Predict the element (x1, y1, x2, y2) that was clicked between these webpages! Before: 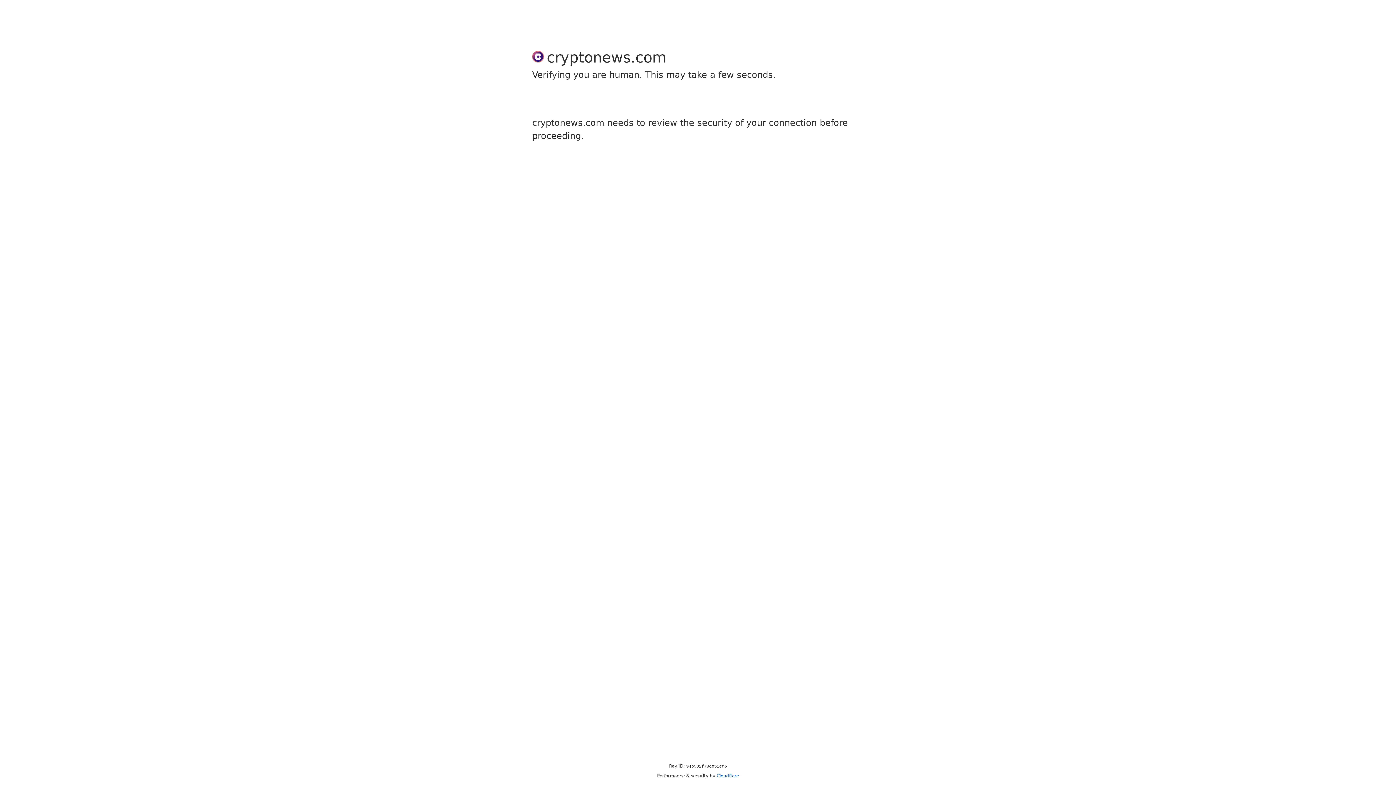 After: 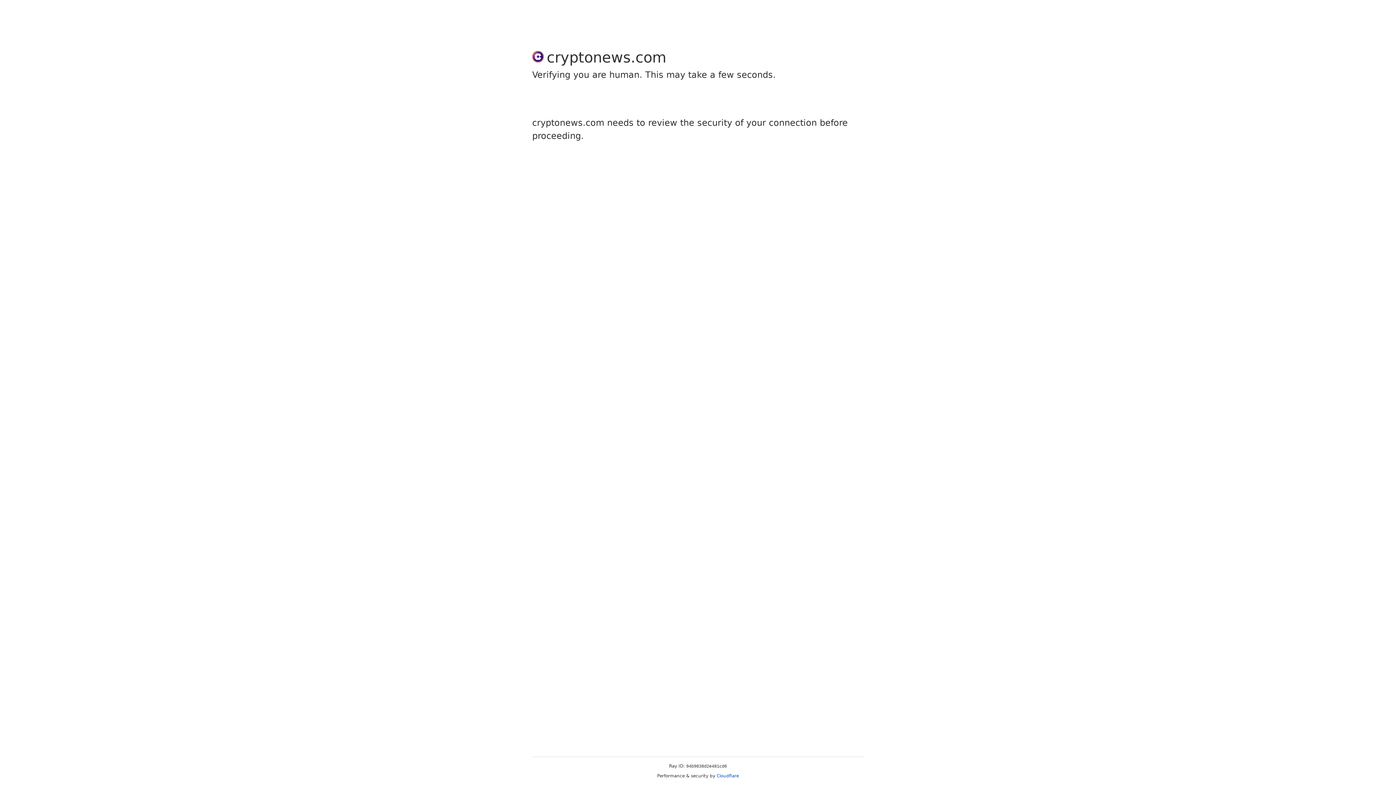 Action: label: Cloudflare bbox: (716, 773, 739, 778)